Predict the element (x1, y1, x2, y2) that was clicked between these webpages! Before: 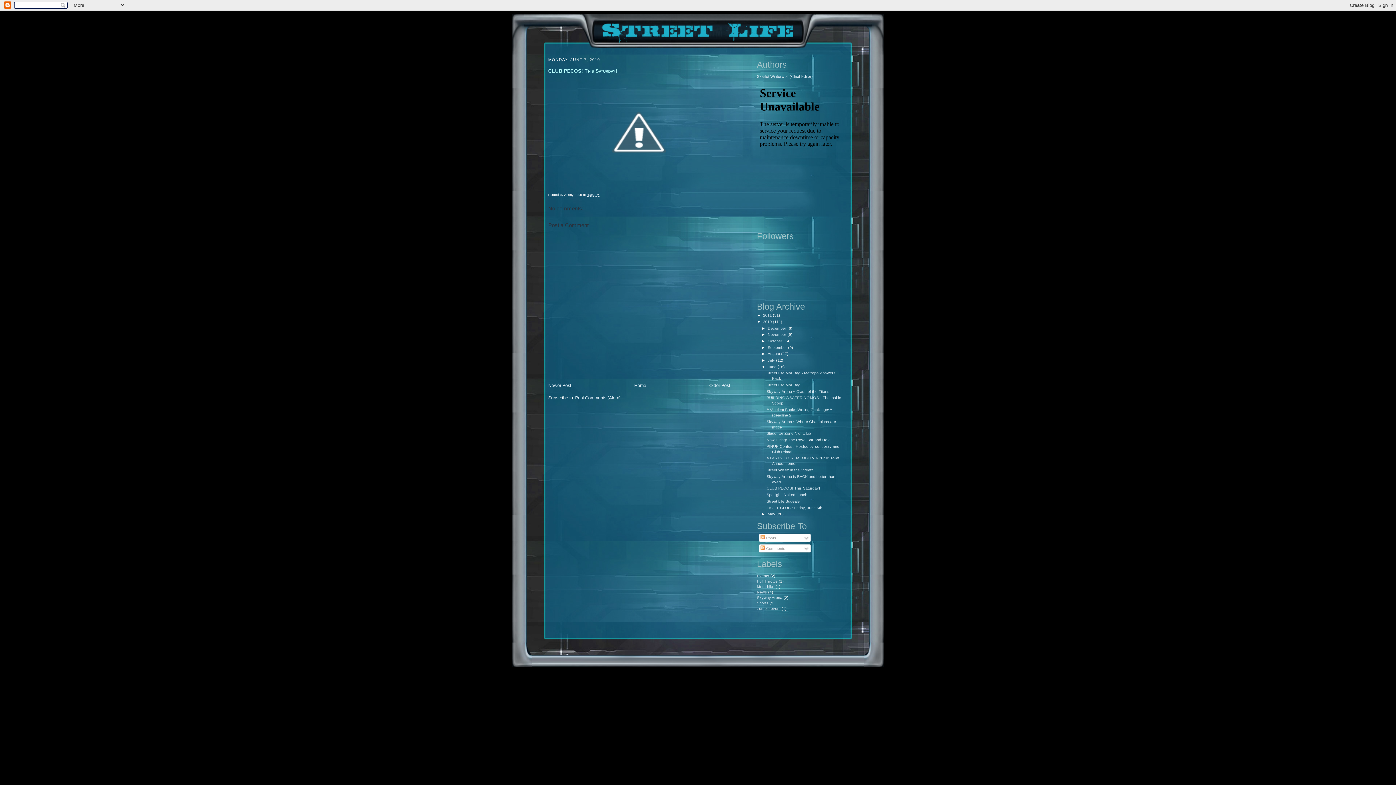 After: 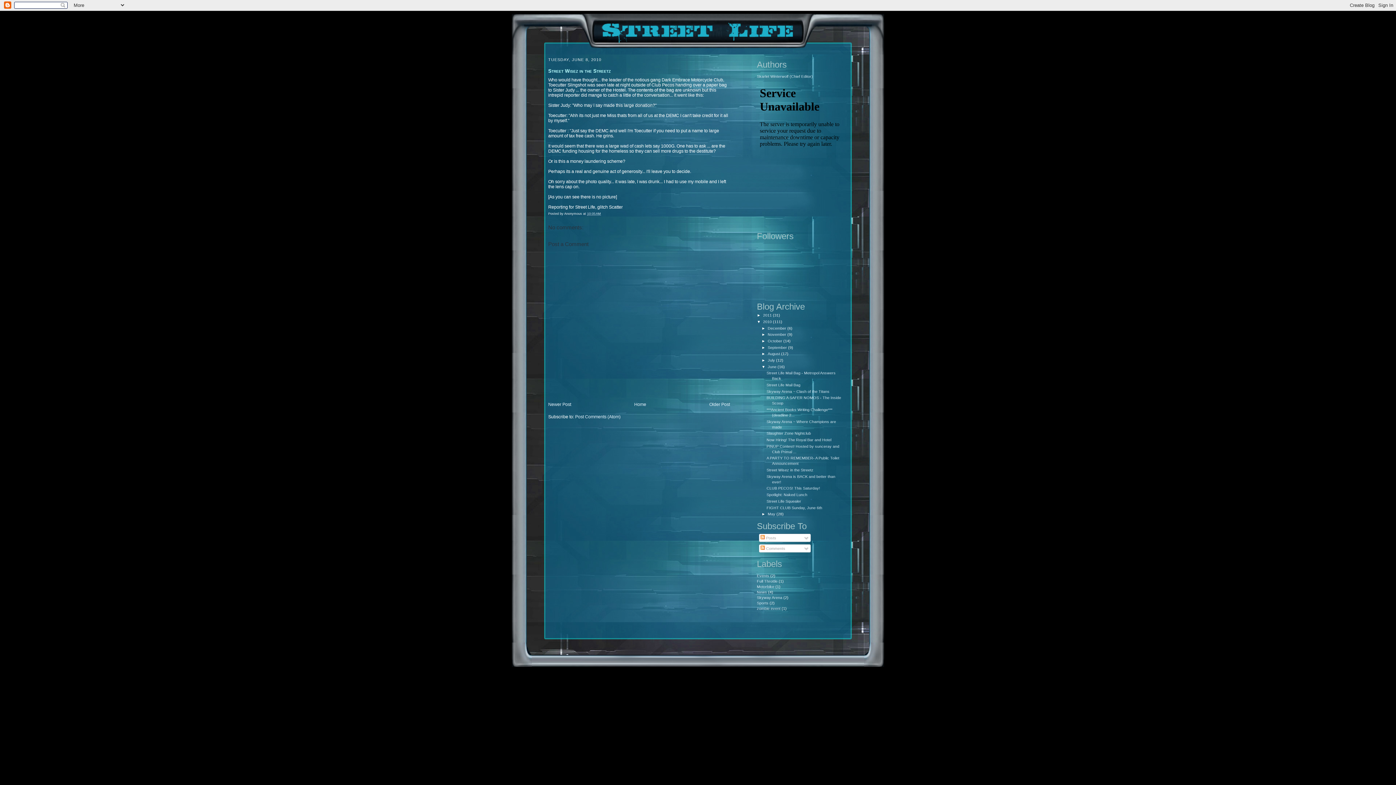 Action: bbox: (766, 468, 813, 472) label: Street Wisez in the Streetz